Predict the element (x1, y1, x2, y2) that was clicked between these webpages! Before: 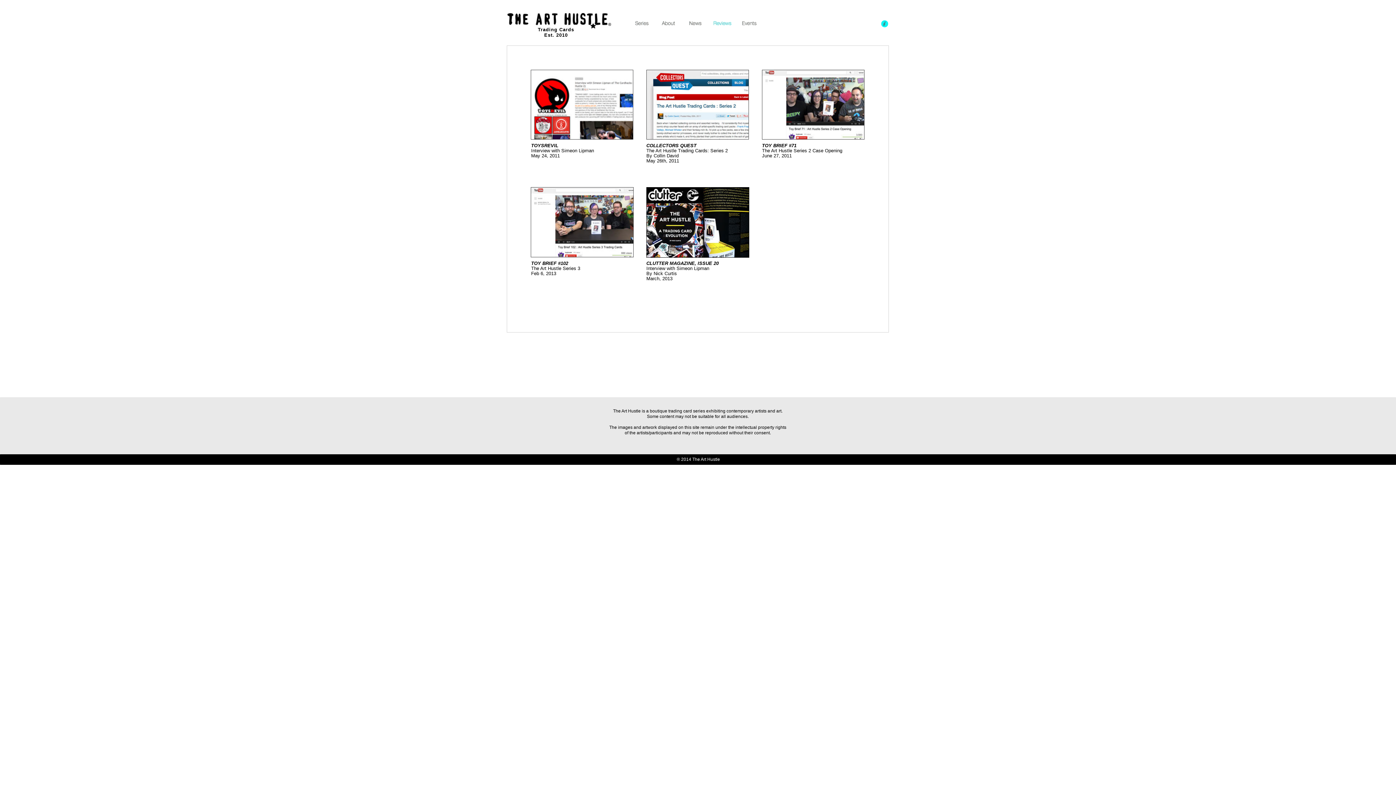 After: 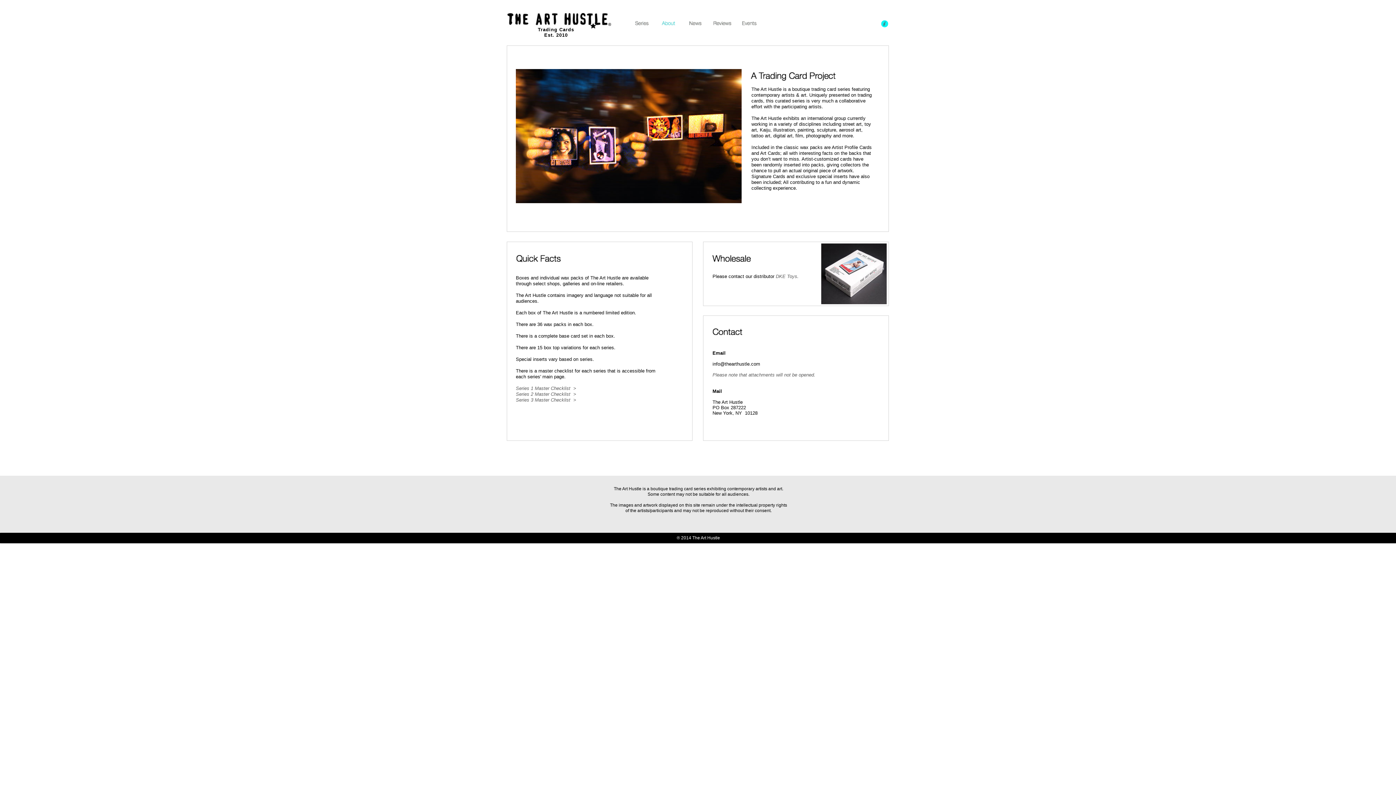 Action: bbox: (655, 17, 681, 29)